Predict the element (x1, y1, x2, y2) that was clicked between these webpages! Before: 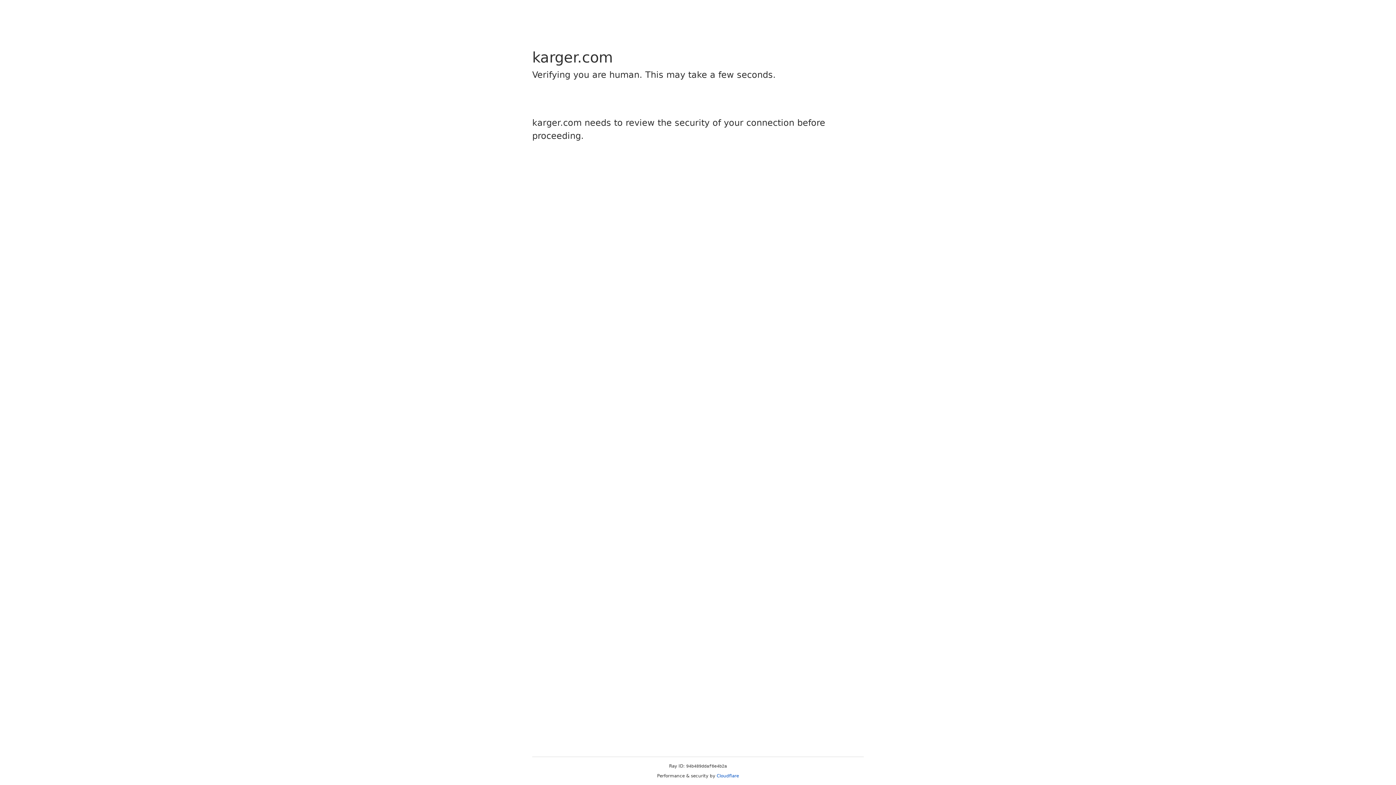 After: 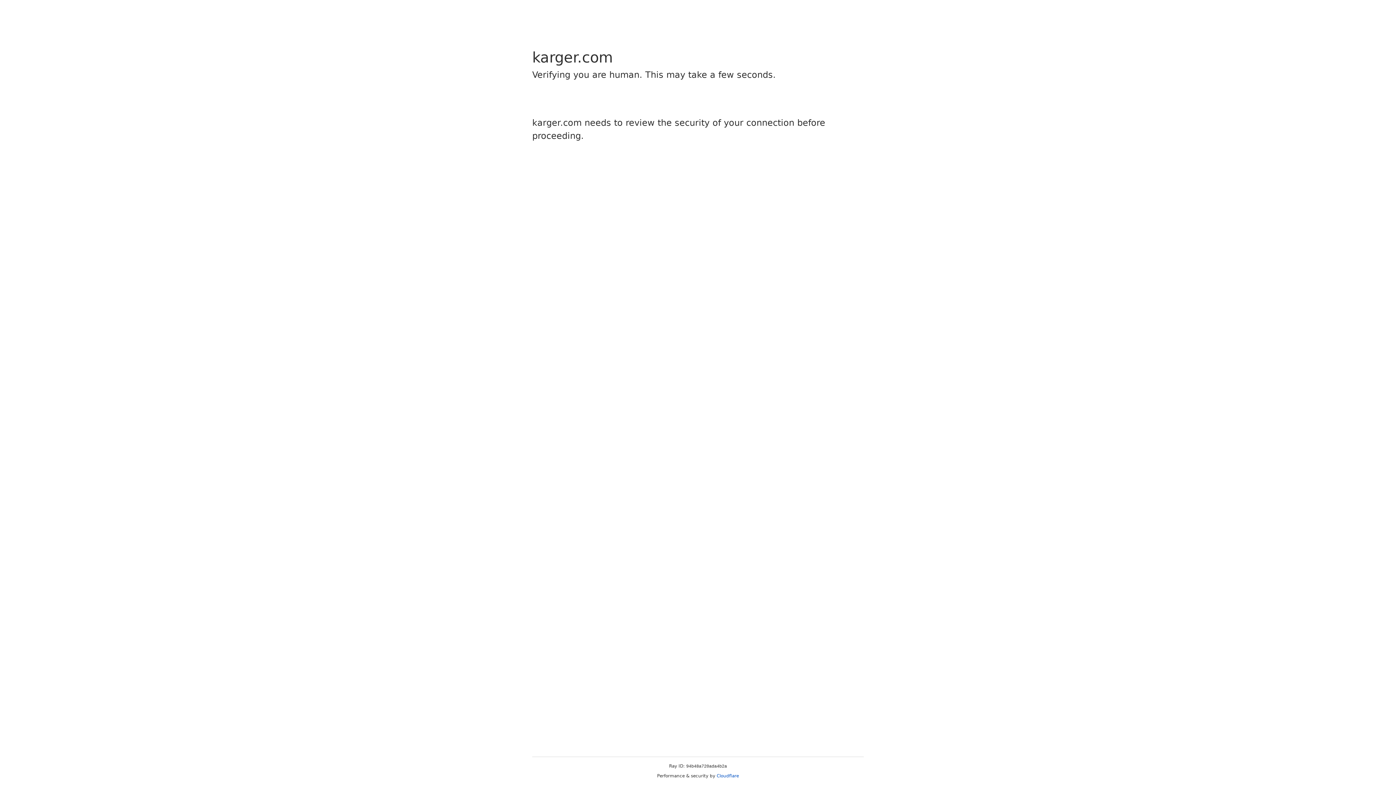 Action: label: Cloudflare bbox: (716, 773, 739, 778)